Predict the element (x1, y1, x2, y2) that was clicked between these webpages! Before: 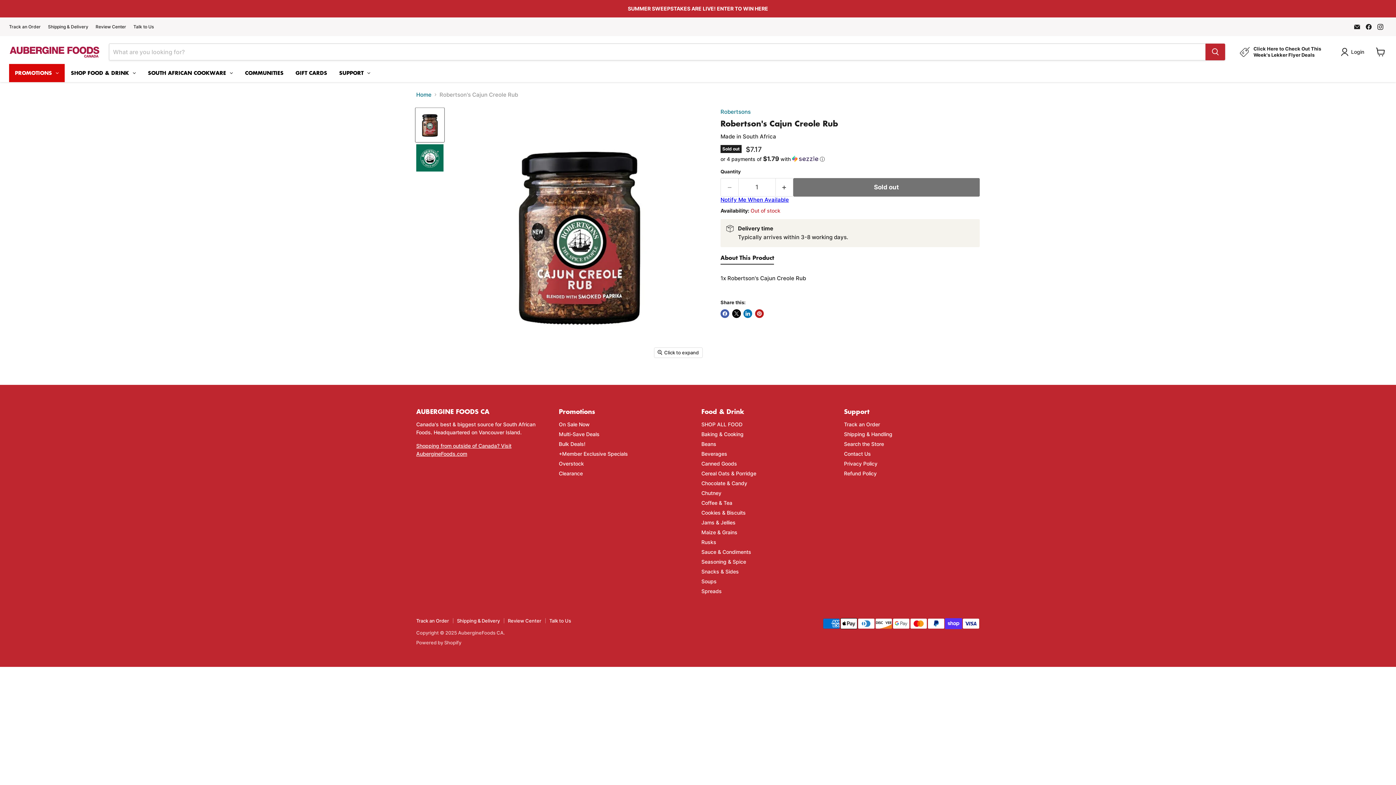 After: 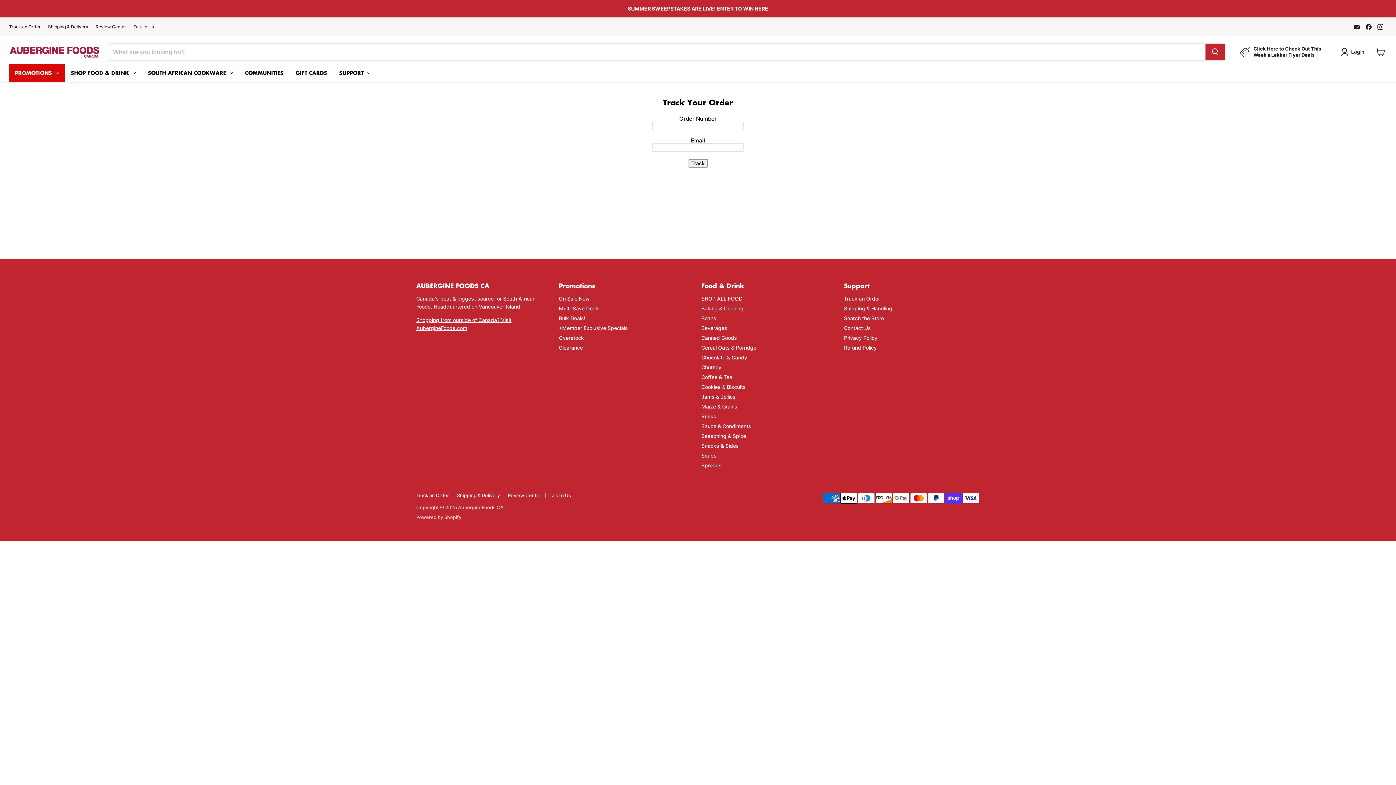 Action: bbox: (844, 421, 880, 427) label: Track an Order